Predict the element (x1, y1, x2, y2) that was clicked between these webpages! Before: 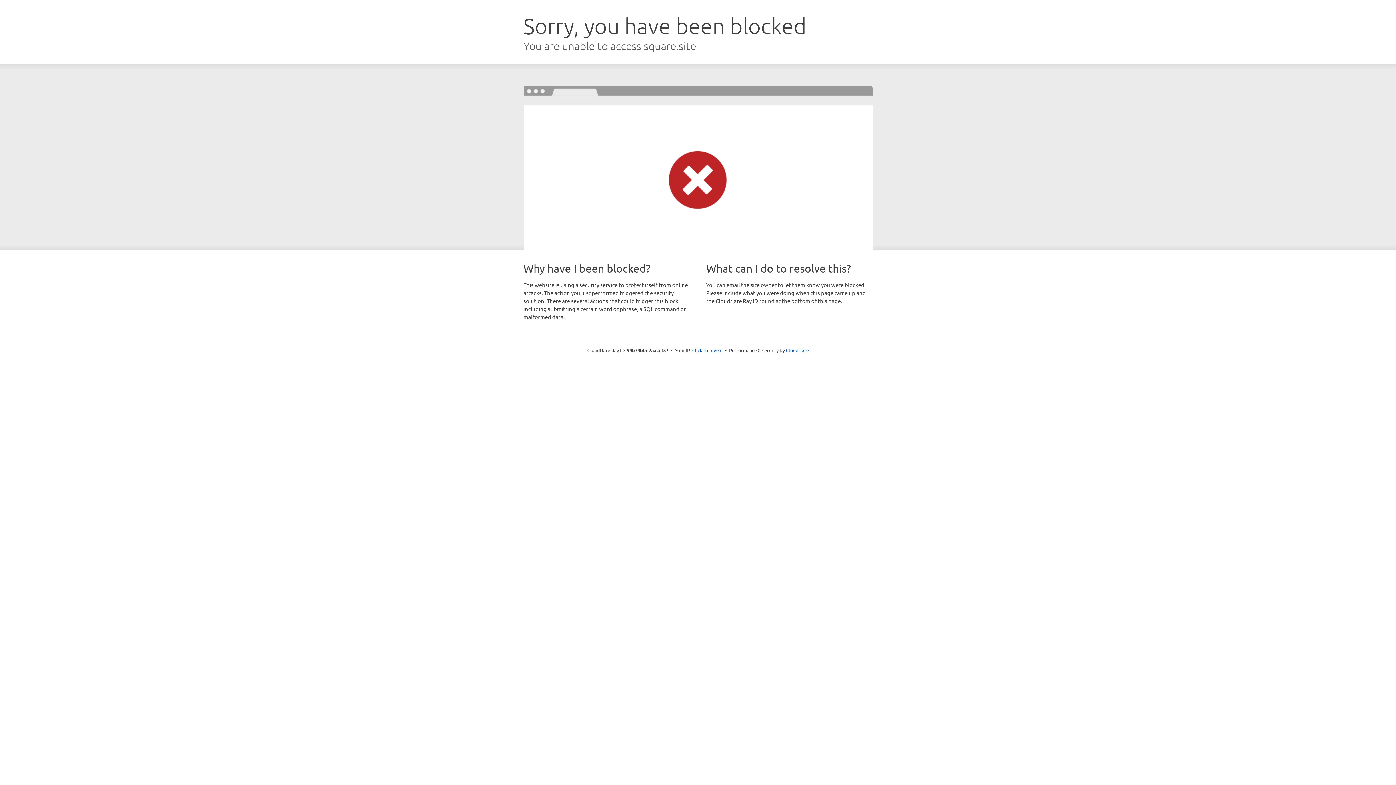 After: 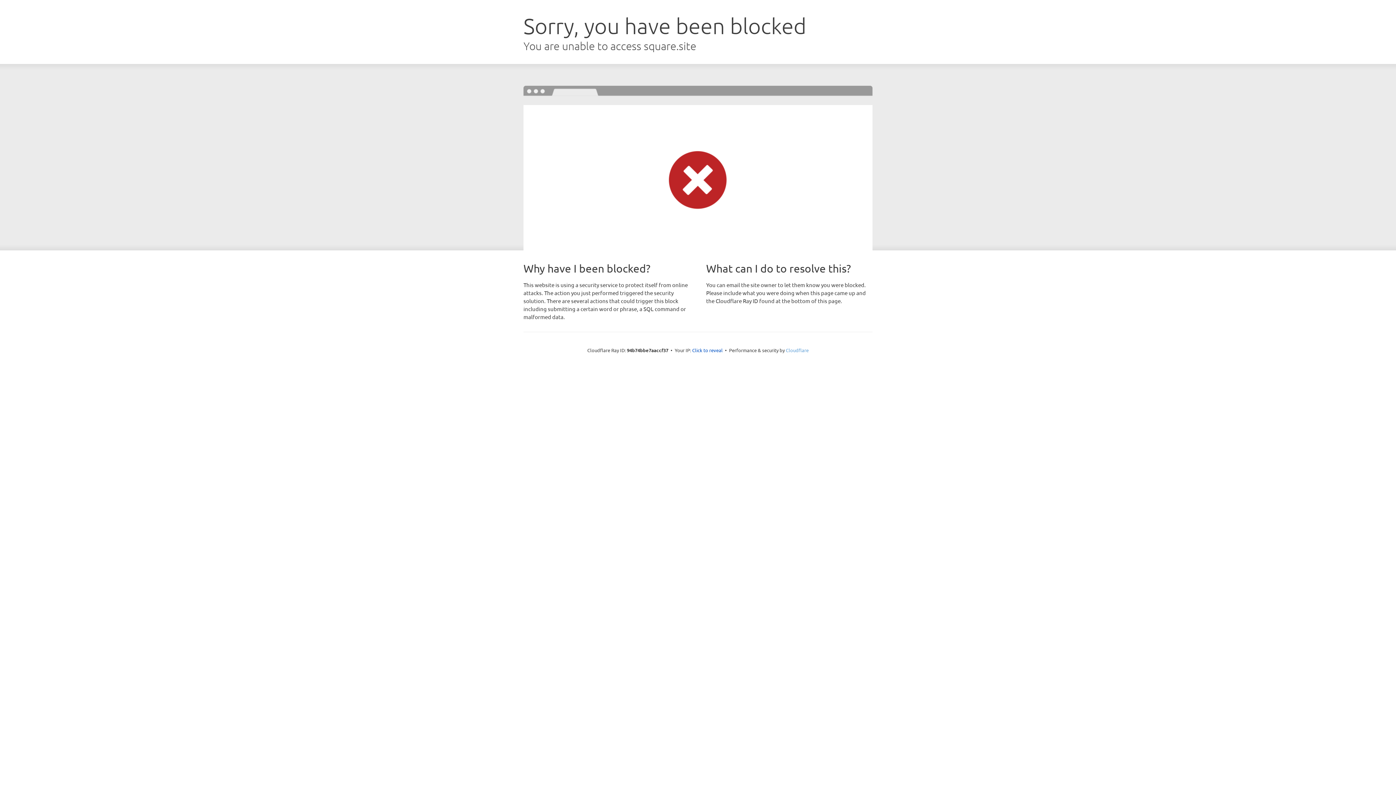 Action: bbox: (786, 347, 808, 353) label: Cloudflare